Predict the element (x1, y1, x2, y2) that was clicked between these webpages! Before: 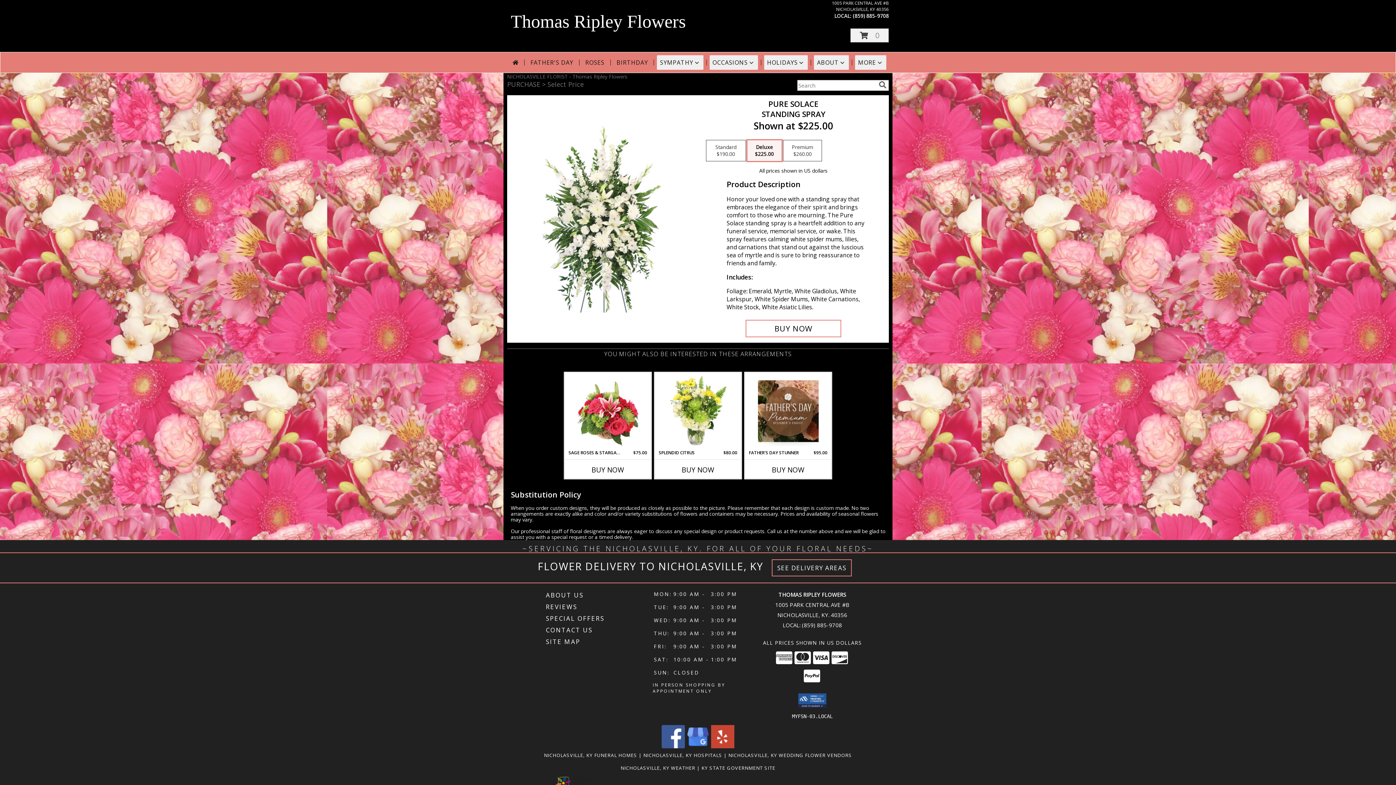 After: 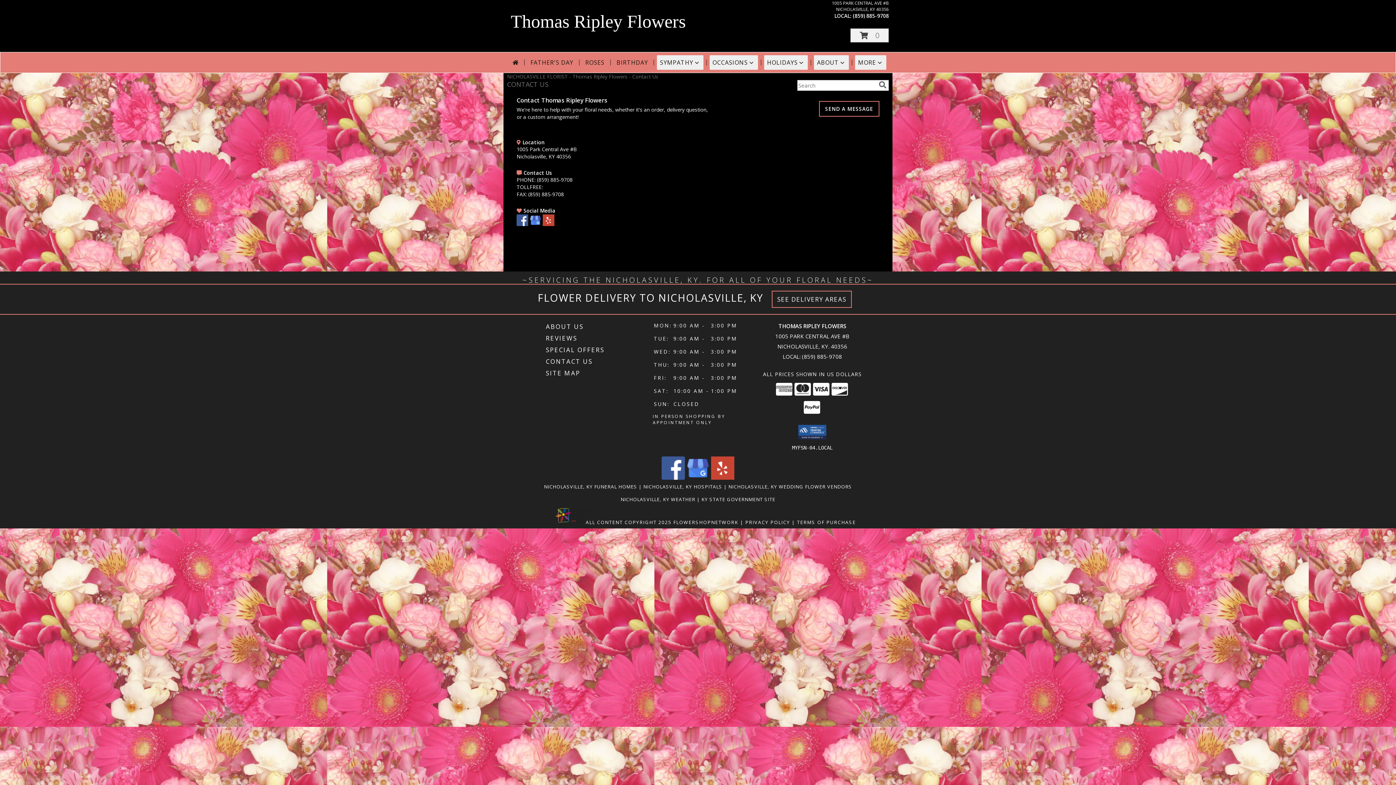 Action: bbox: (546, 624, 651, 636) label: CONTACT US